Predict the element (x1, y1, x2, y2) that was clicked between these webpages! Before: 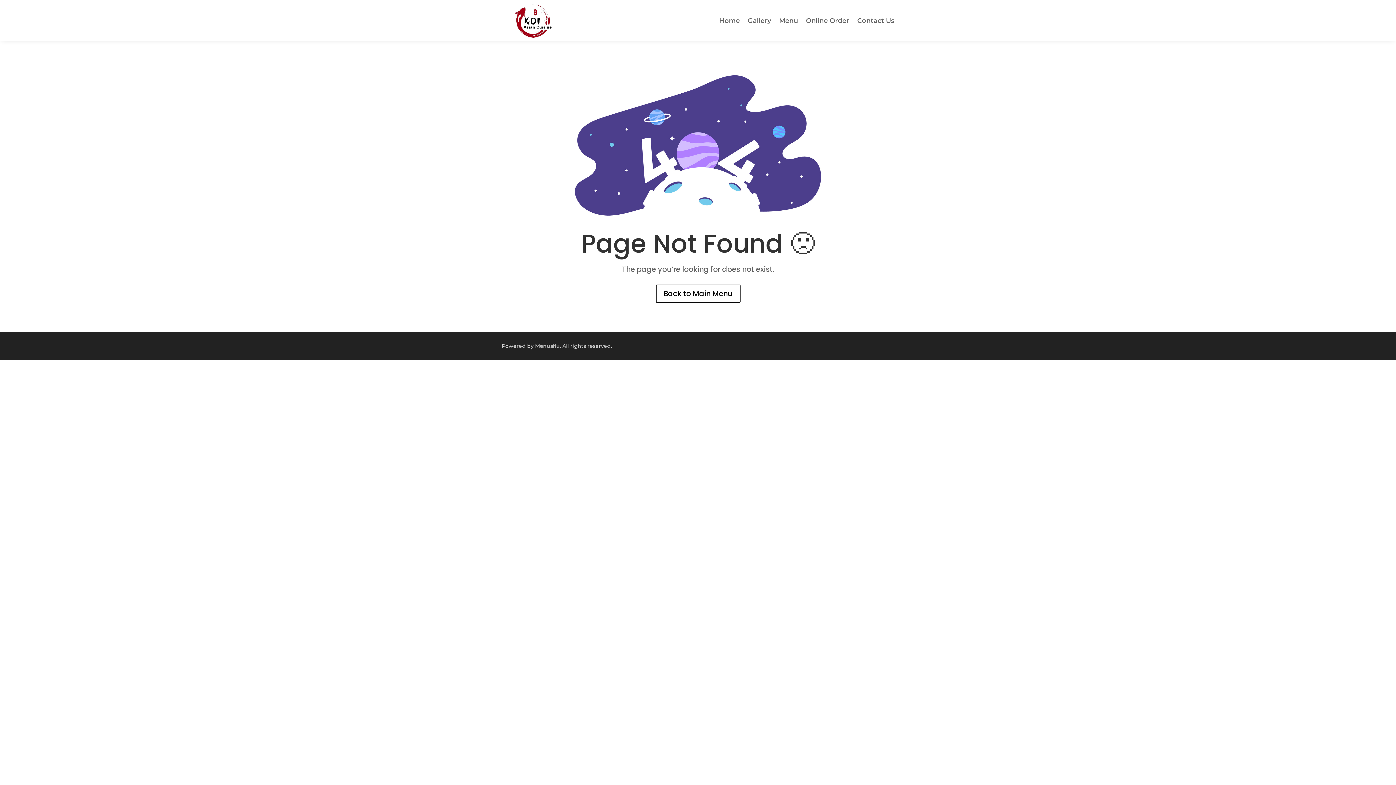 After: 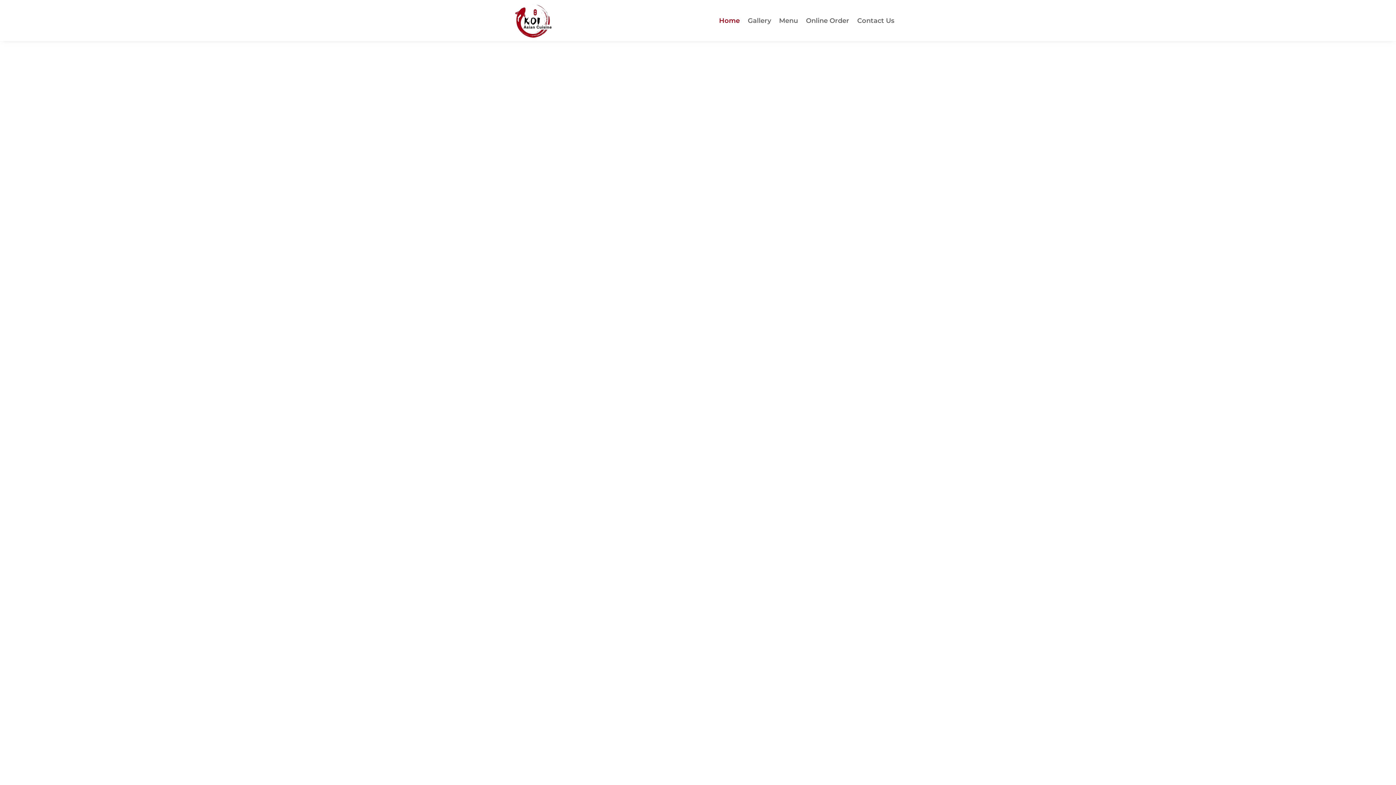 Action: bbox: (655, 284, 740, 302) label: Back to Main Menu